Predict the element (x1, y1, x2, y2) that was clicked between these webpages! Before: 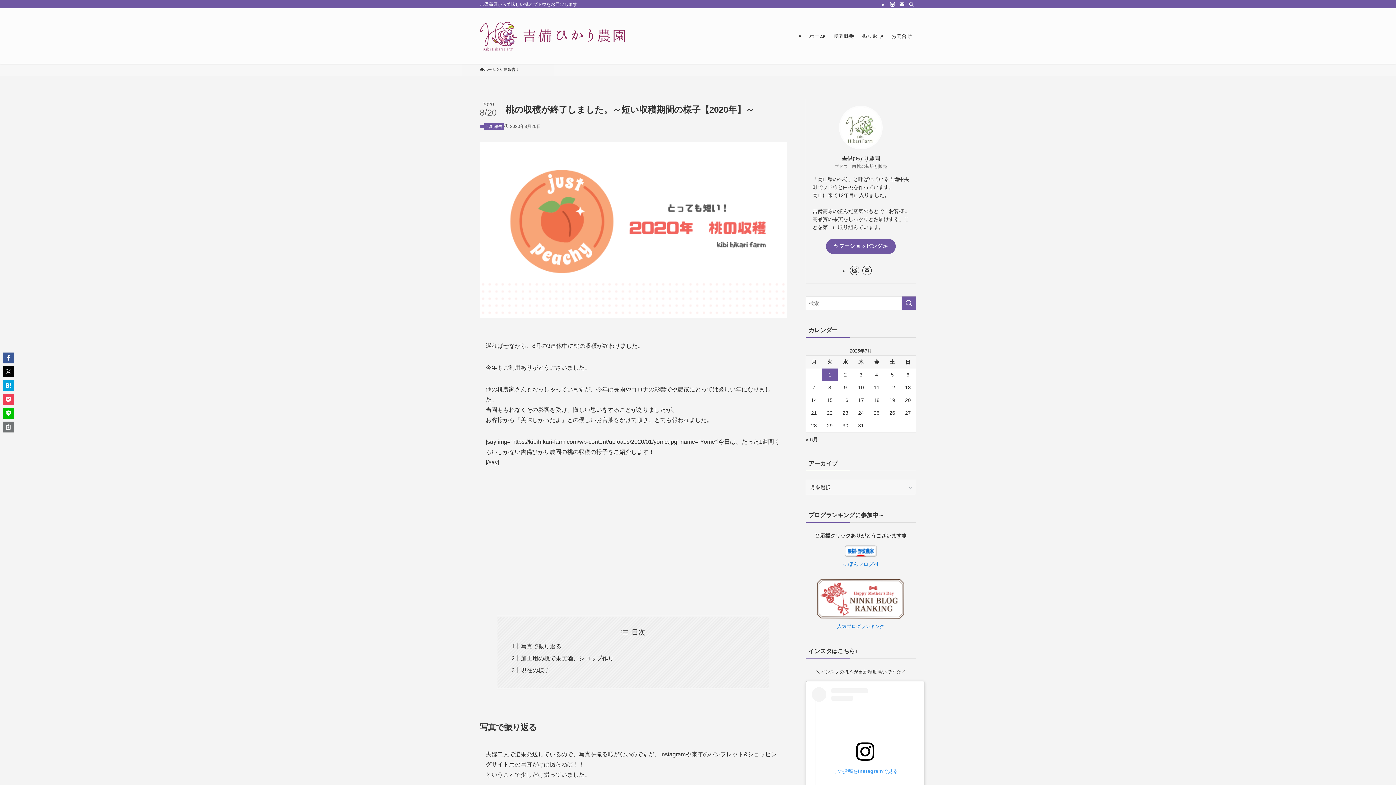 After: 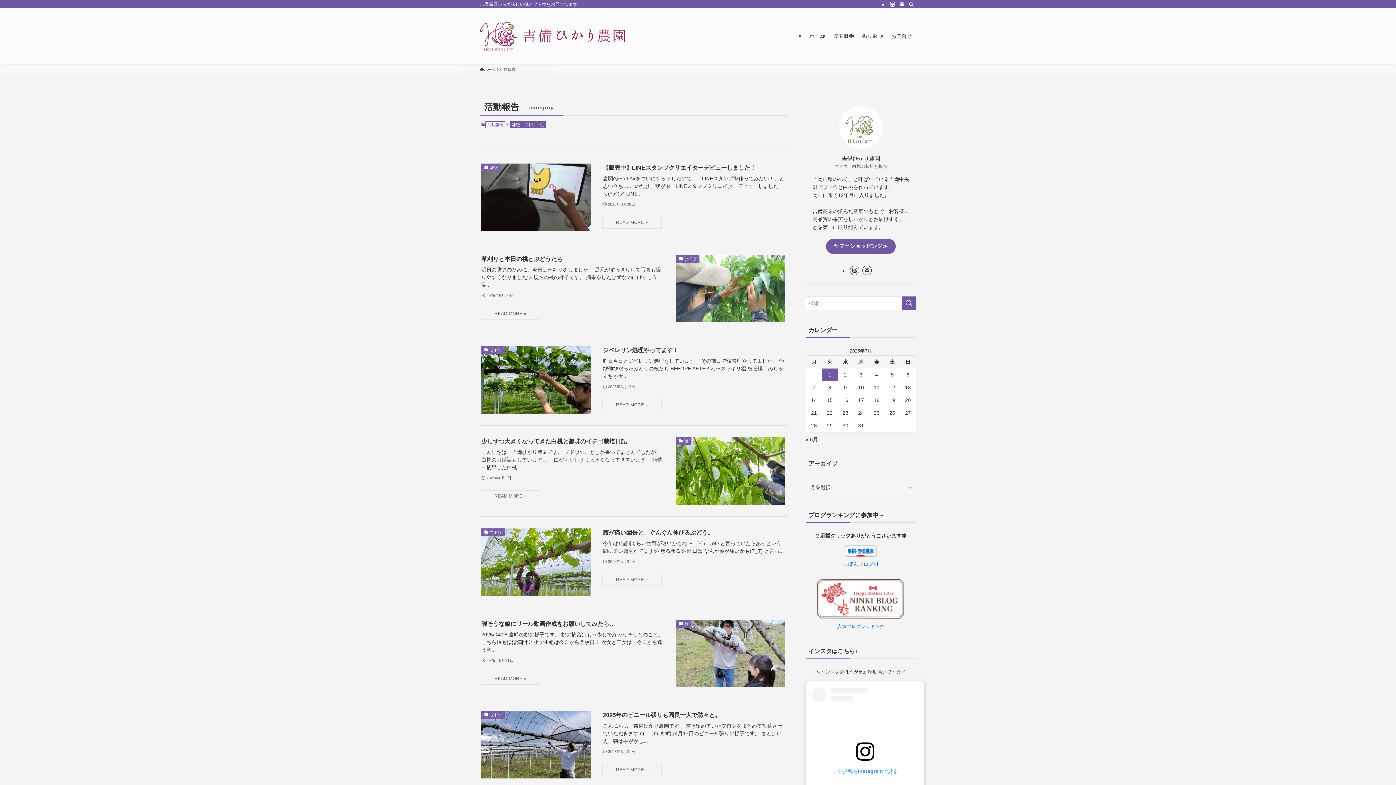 Action: label: 活動報告 bbox: (484, 123, 504, 130)